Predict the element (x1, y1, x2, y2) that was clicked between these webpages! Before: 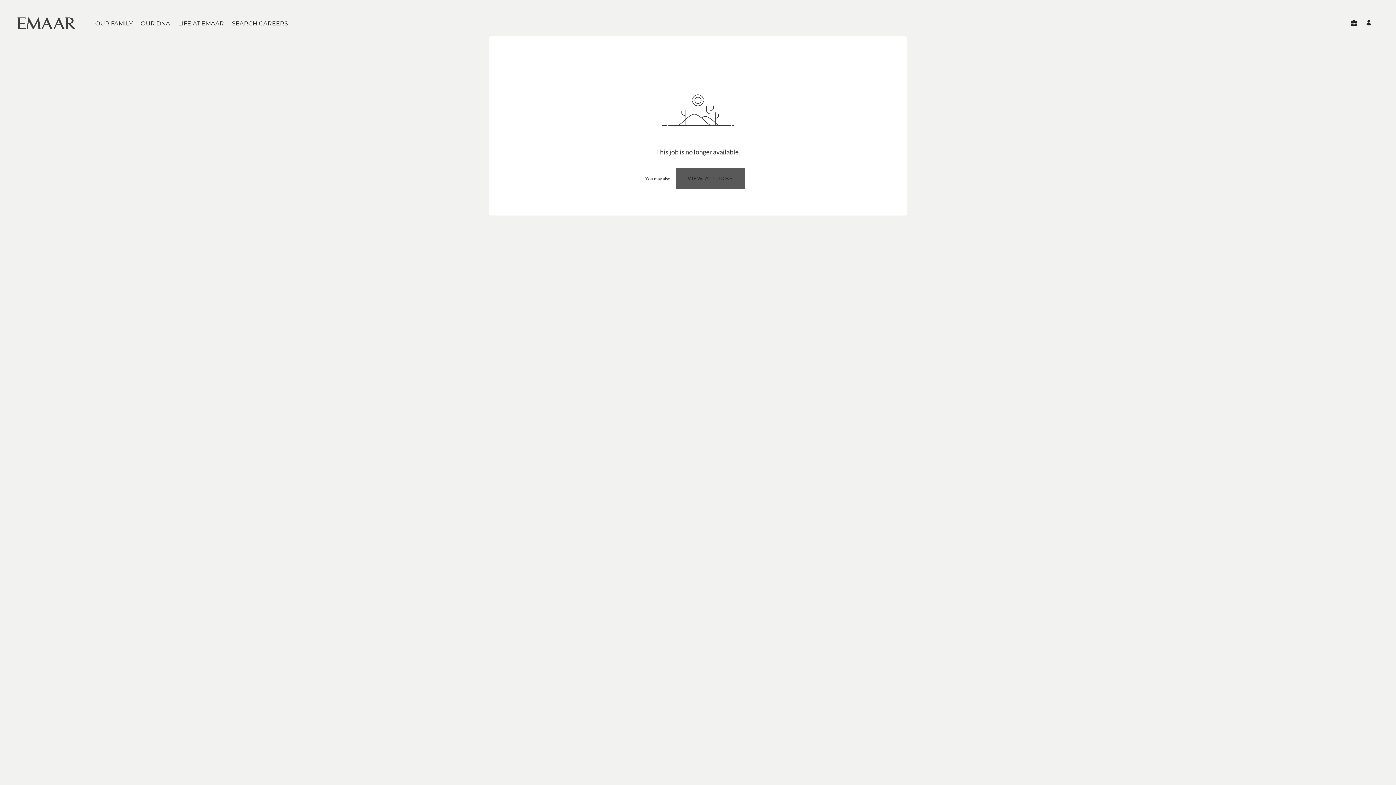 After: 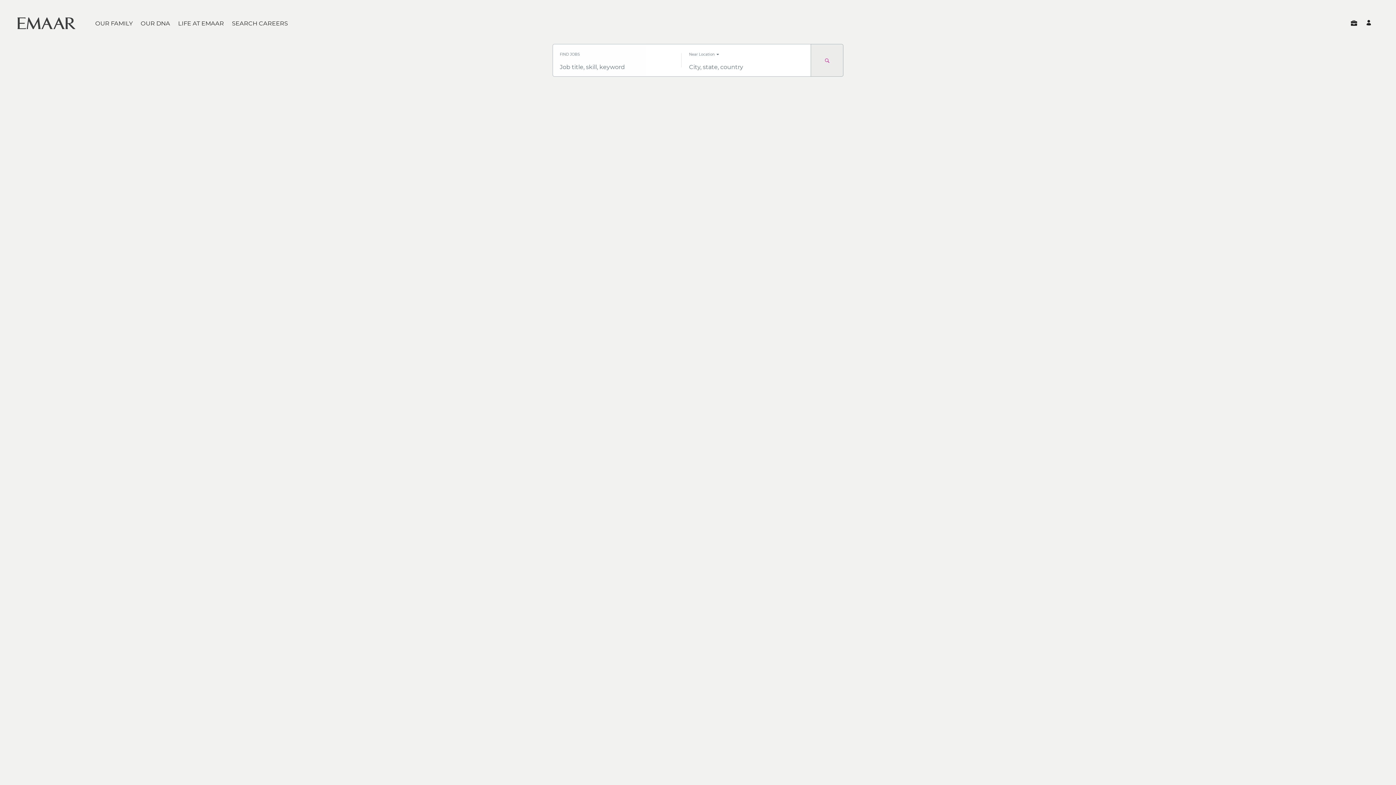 Action: label: SEARCH  CAREERS bbox: (173, 18, 229, 25)